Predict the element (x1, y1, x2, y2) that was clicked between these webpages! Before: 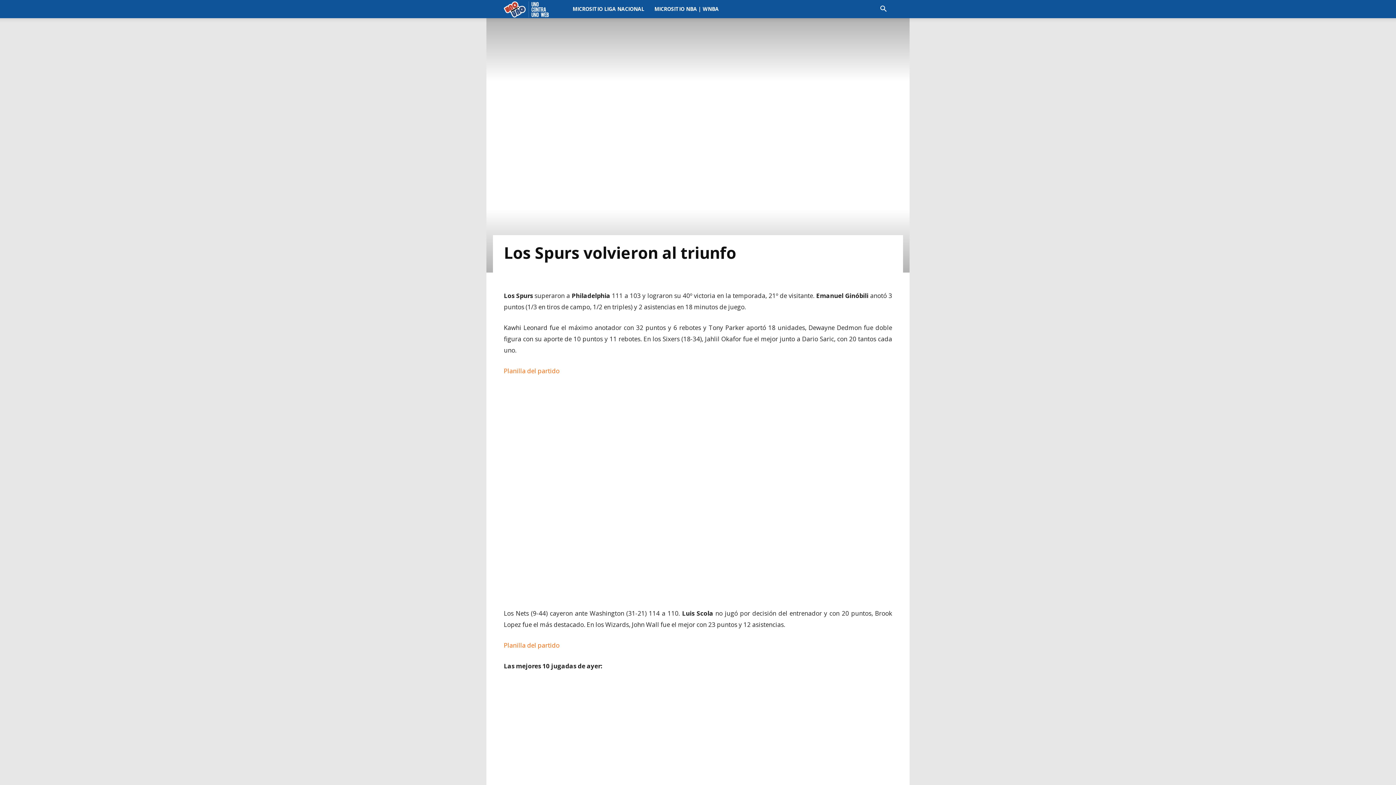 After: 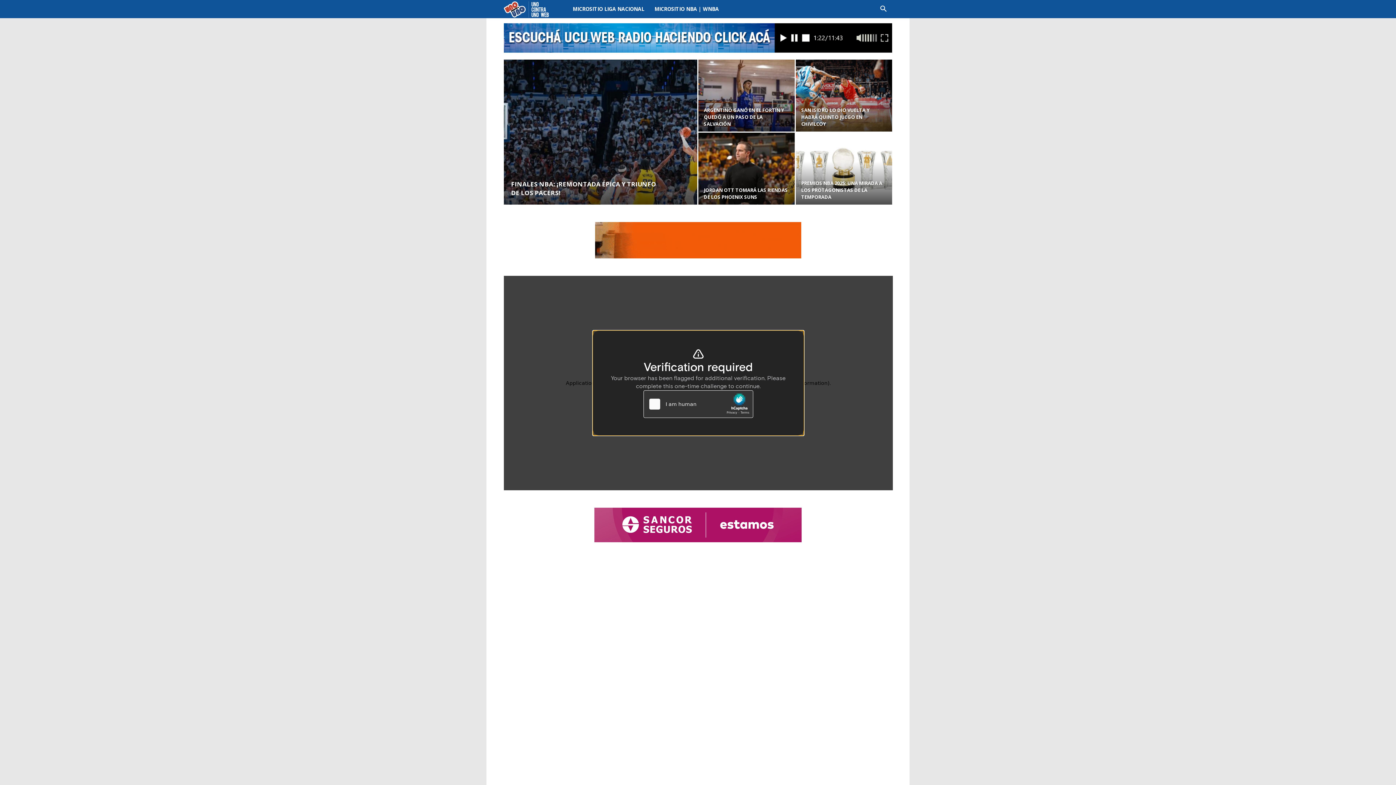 Action: label: Logo bbox: (504, 0, 552, 18)